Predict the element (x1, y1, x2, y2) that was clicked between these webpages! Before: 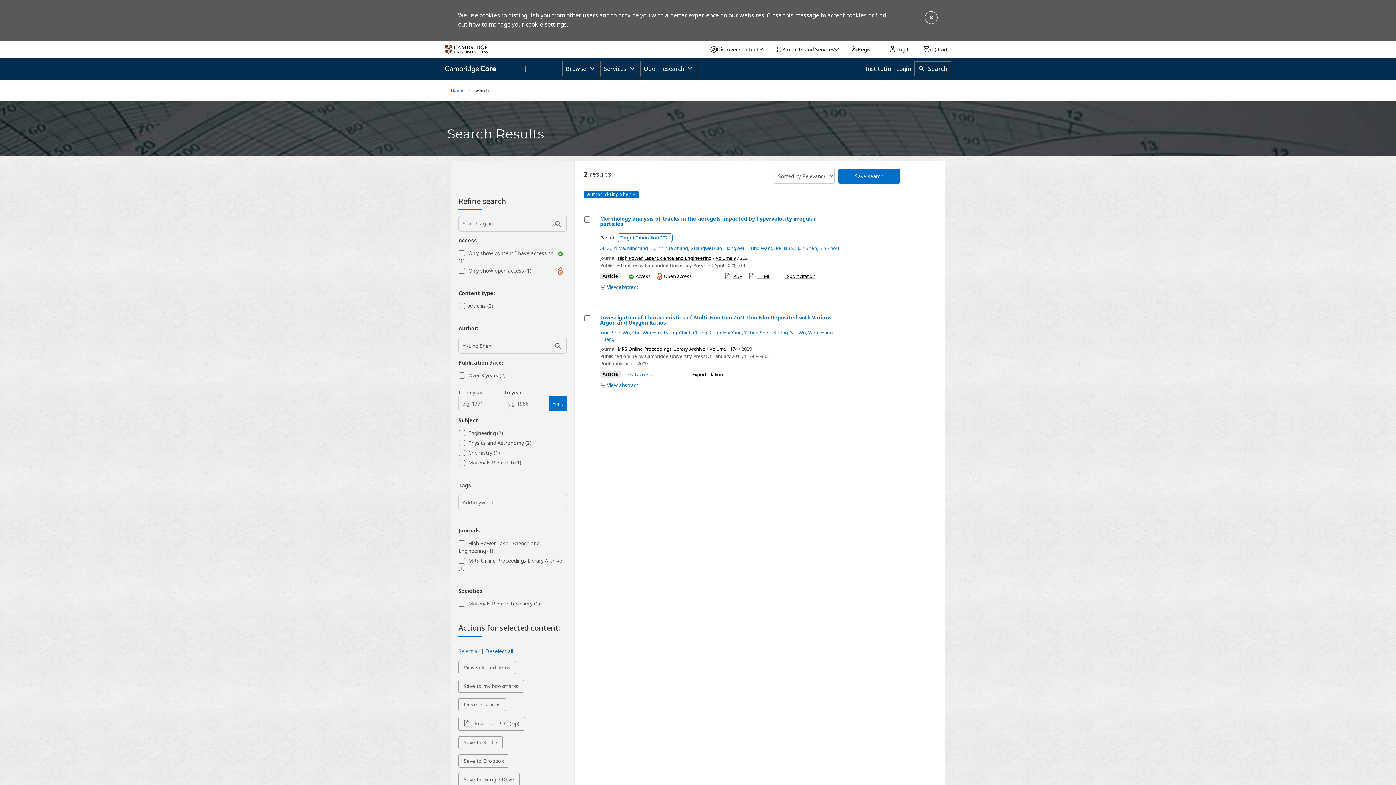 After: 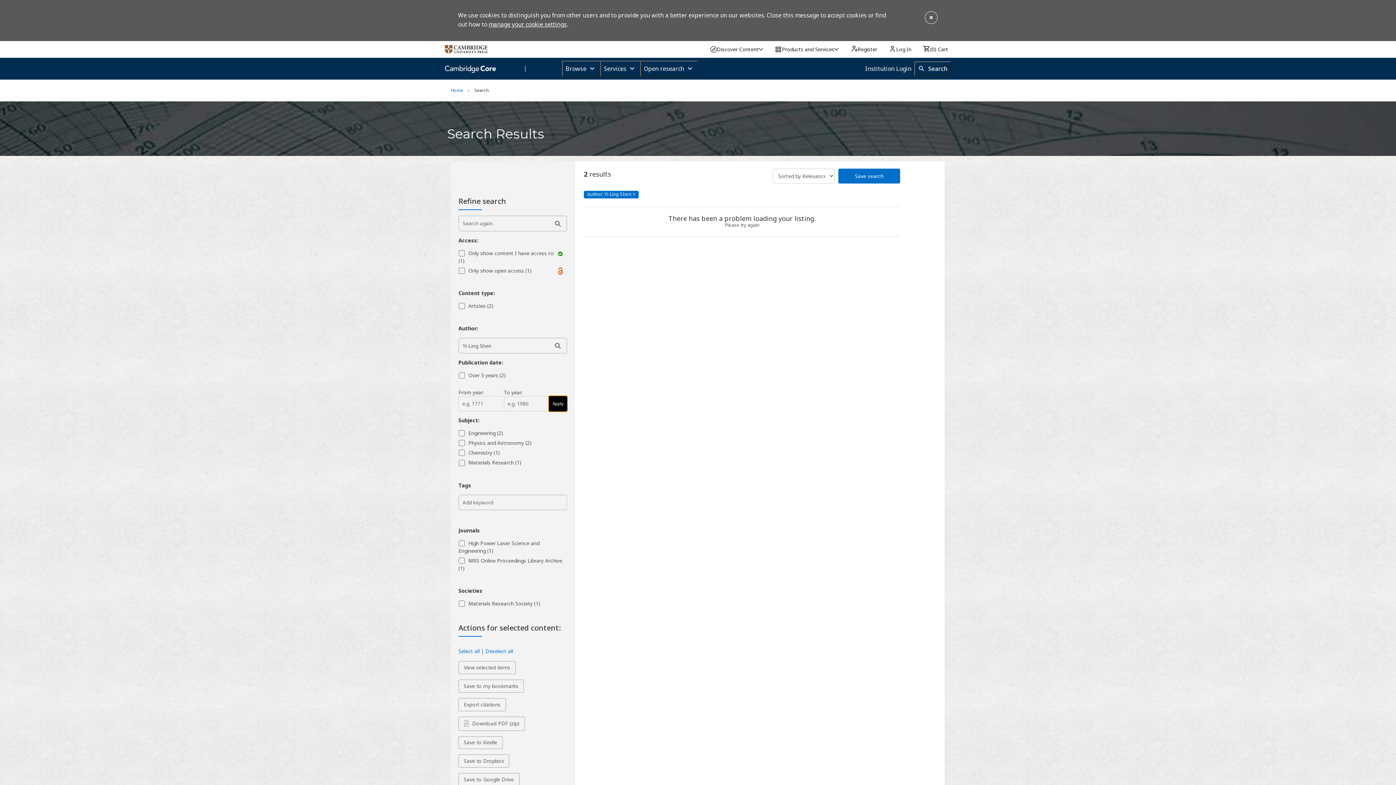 Action: label: Apply
  From and To filters bbox: (549, 396, 567, 411)